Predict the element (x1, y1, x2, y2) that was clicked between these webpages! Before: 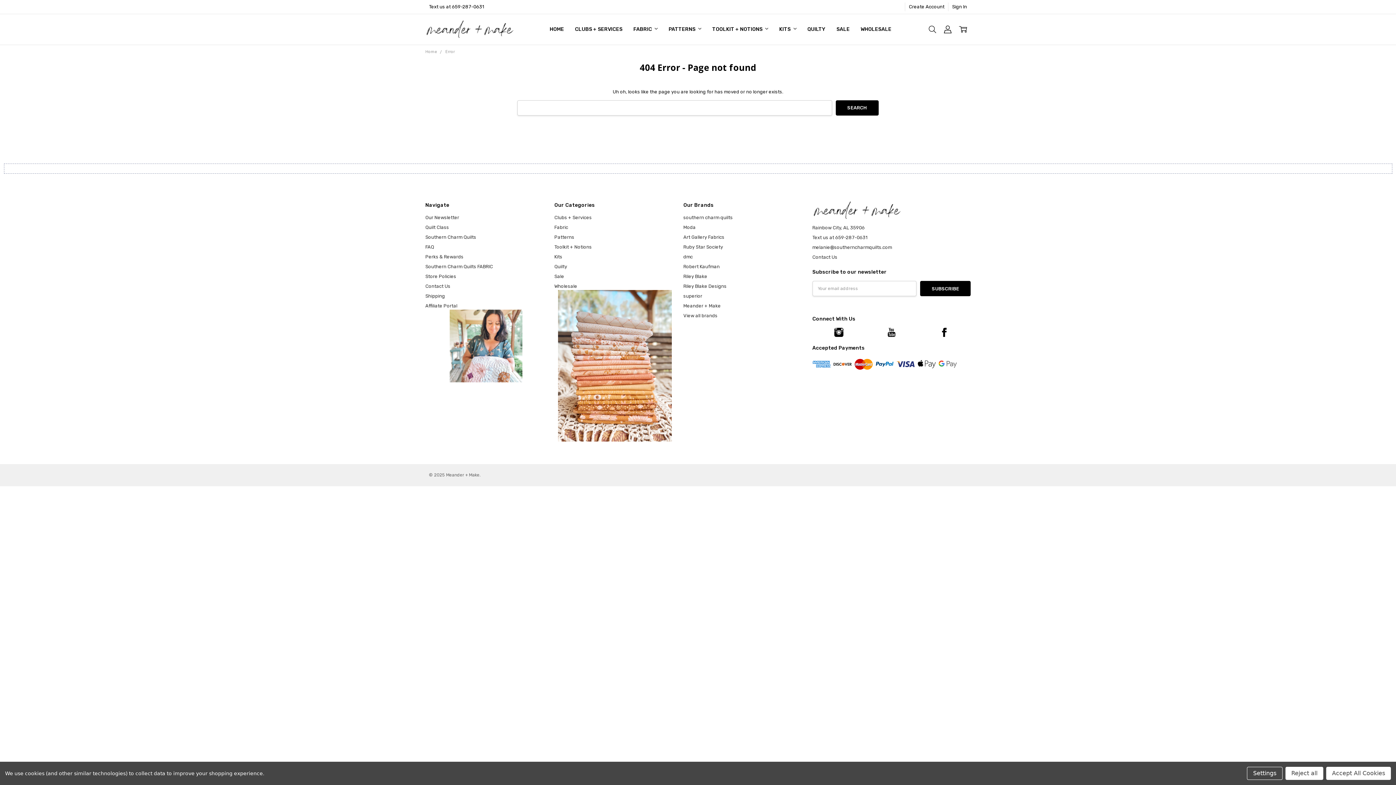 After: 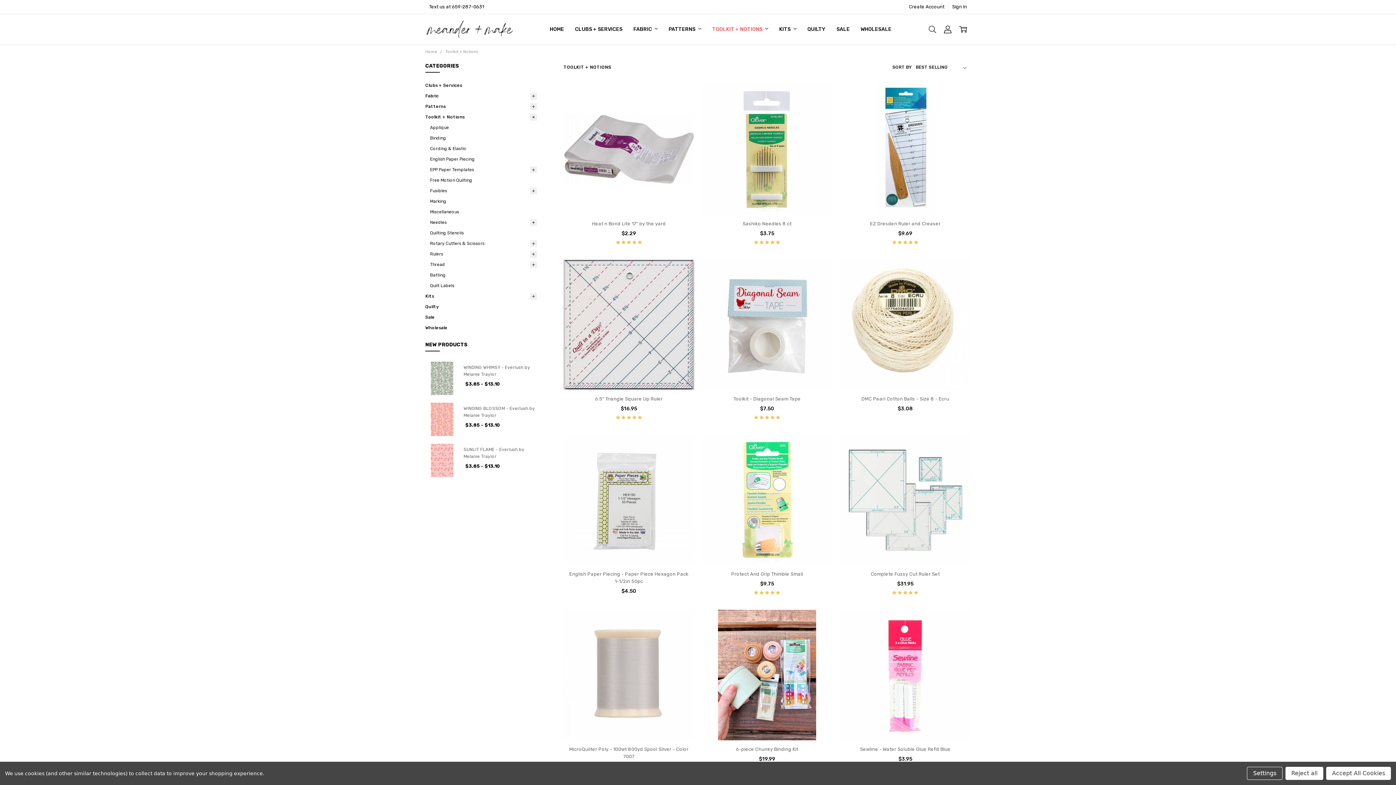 Action: bbox: (706, 14, 773, 44) label: TOOLKIT + NOTIONS 